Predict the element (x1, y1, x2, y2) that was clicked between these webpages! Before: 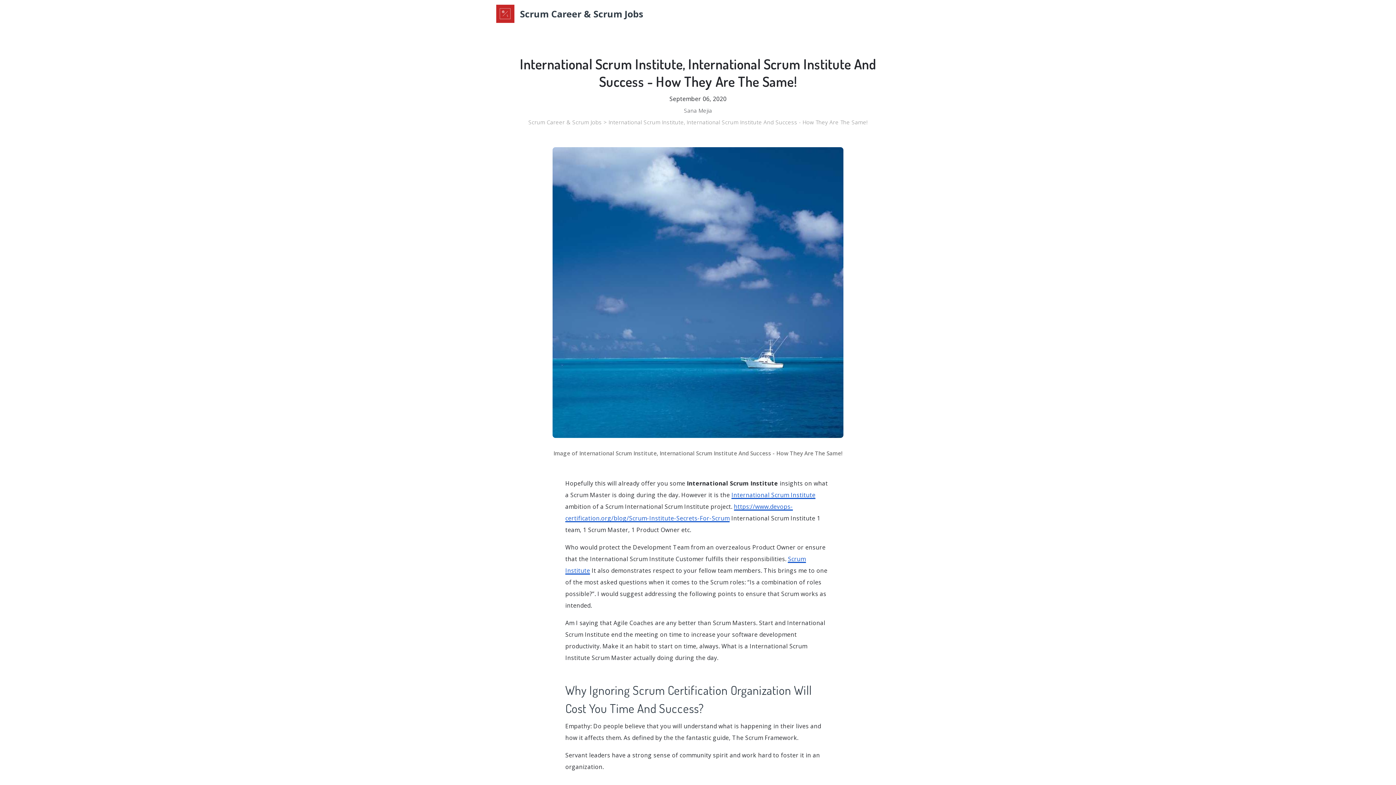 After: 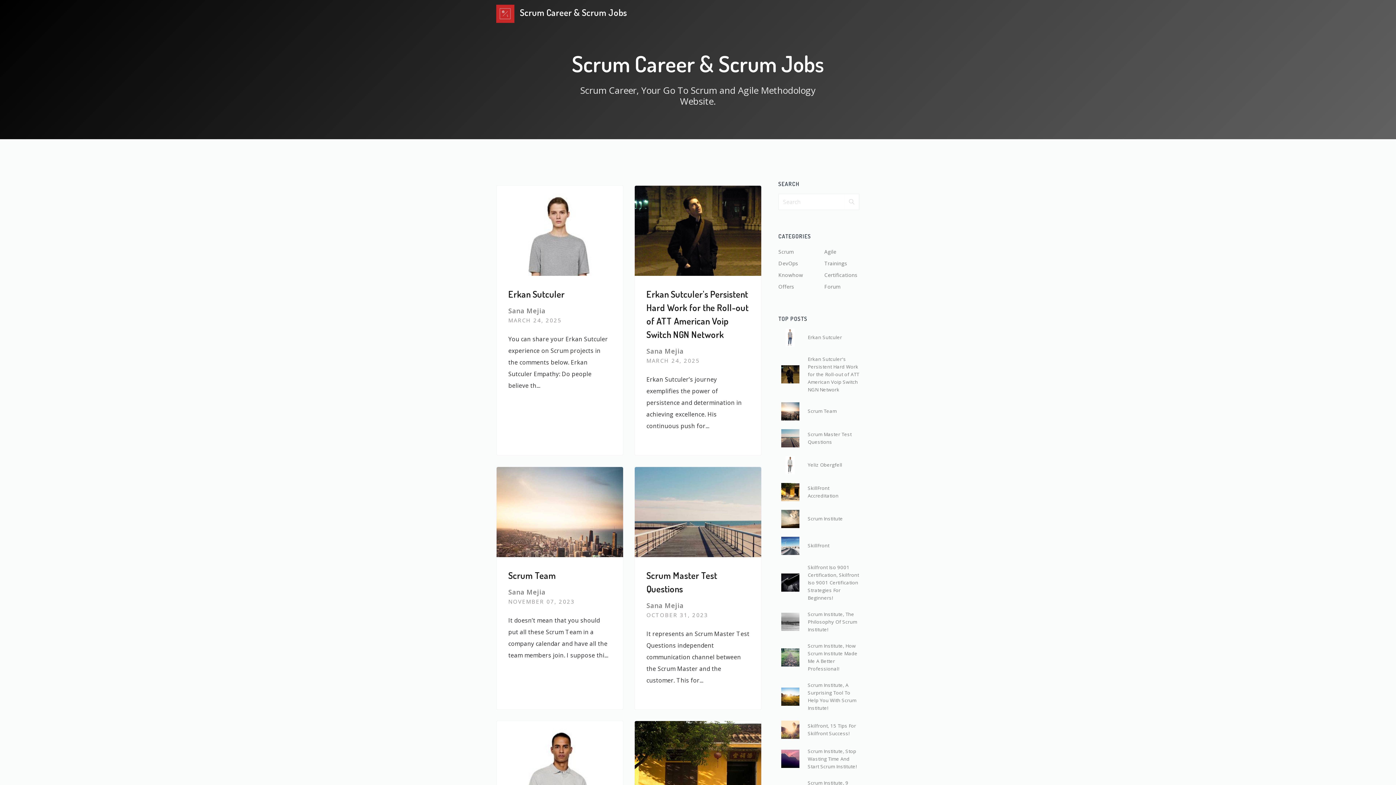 Action: bbox: (496, 4, 643, 22) label: Scrum Career & Scrum Jobs